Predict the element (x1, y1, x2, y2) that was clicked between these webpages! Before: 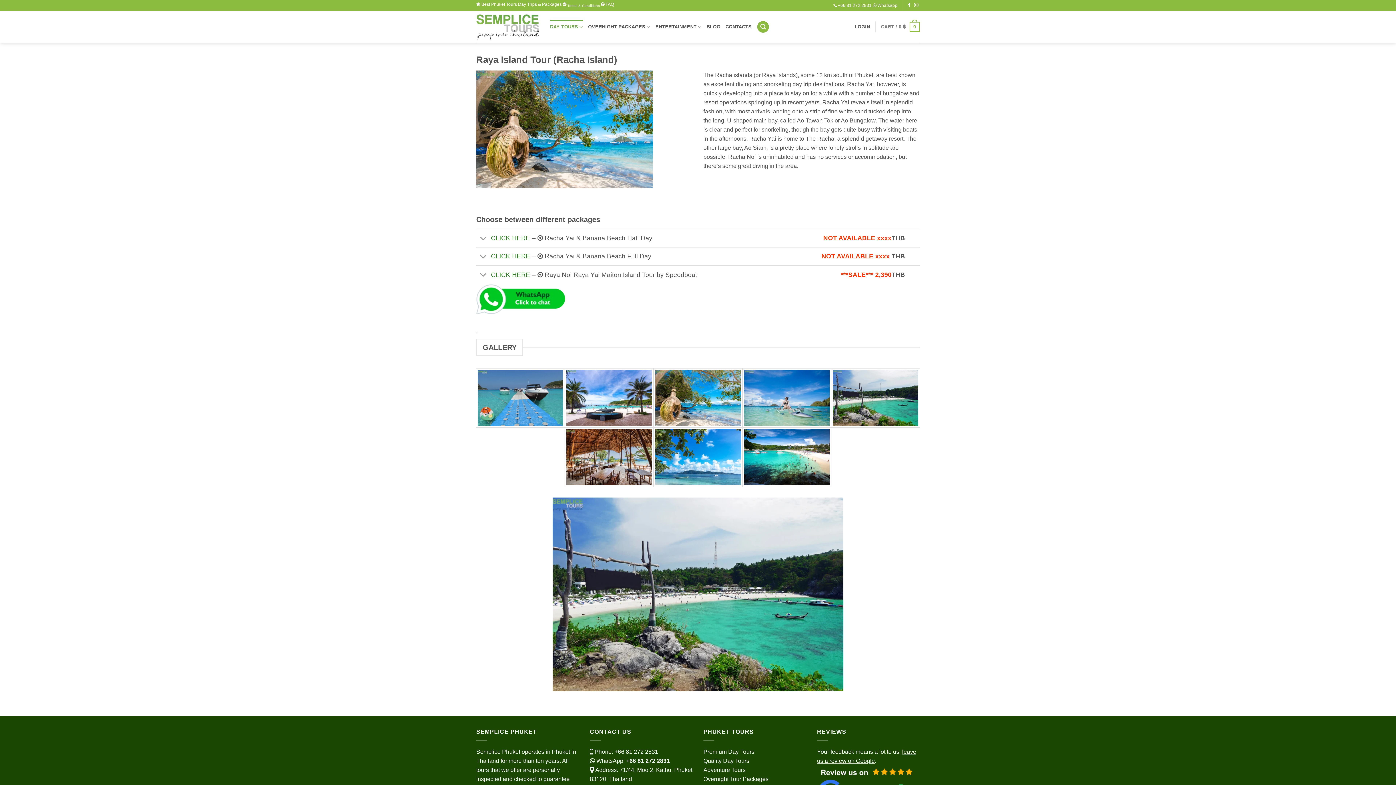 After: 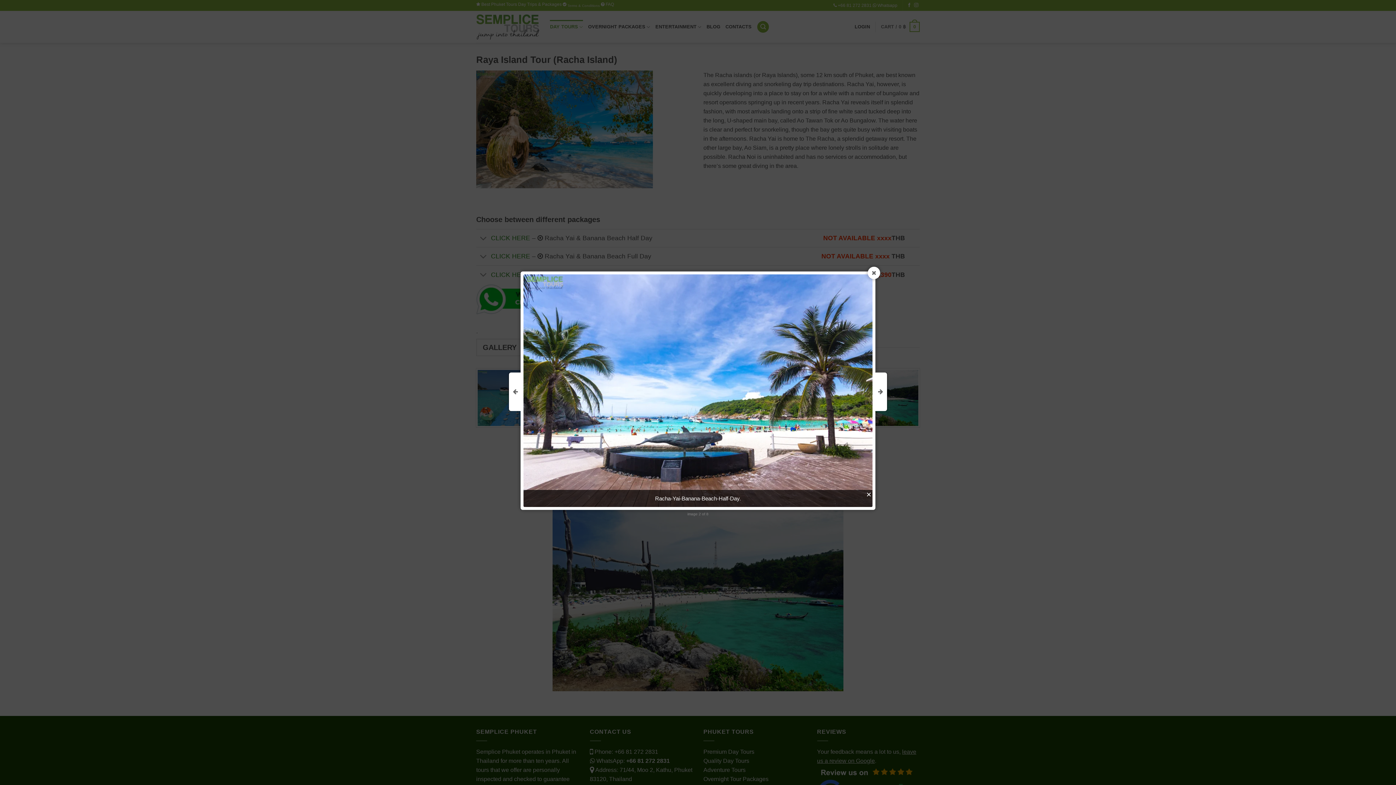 Action: bbox: (566, 370, 652, 426)